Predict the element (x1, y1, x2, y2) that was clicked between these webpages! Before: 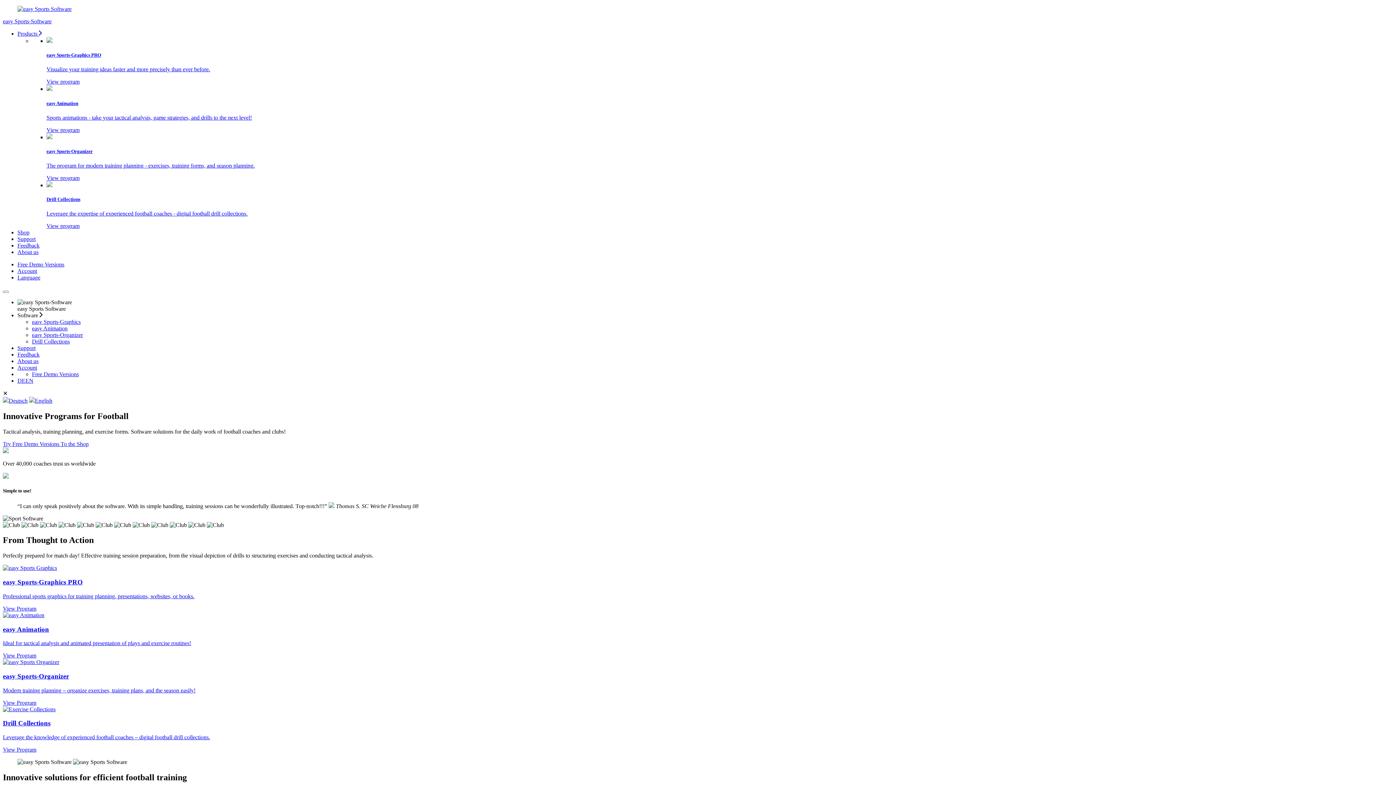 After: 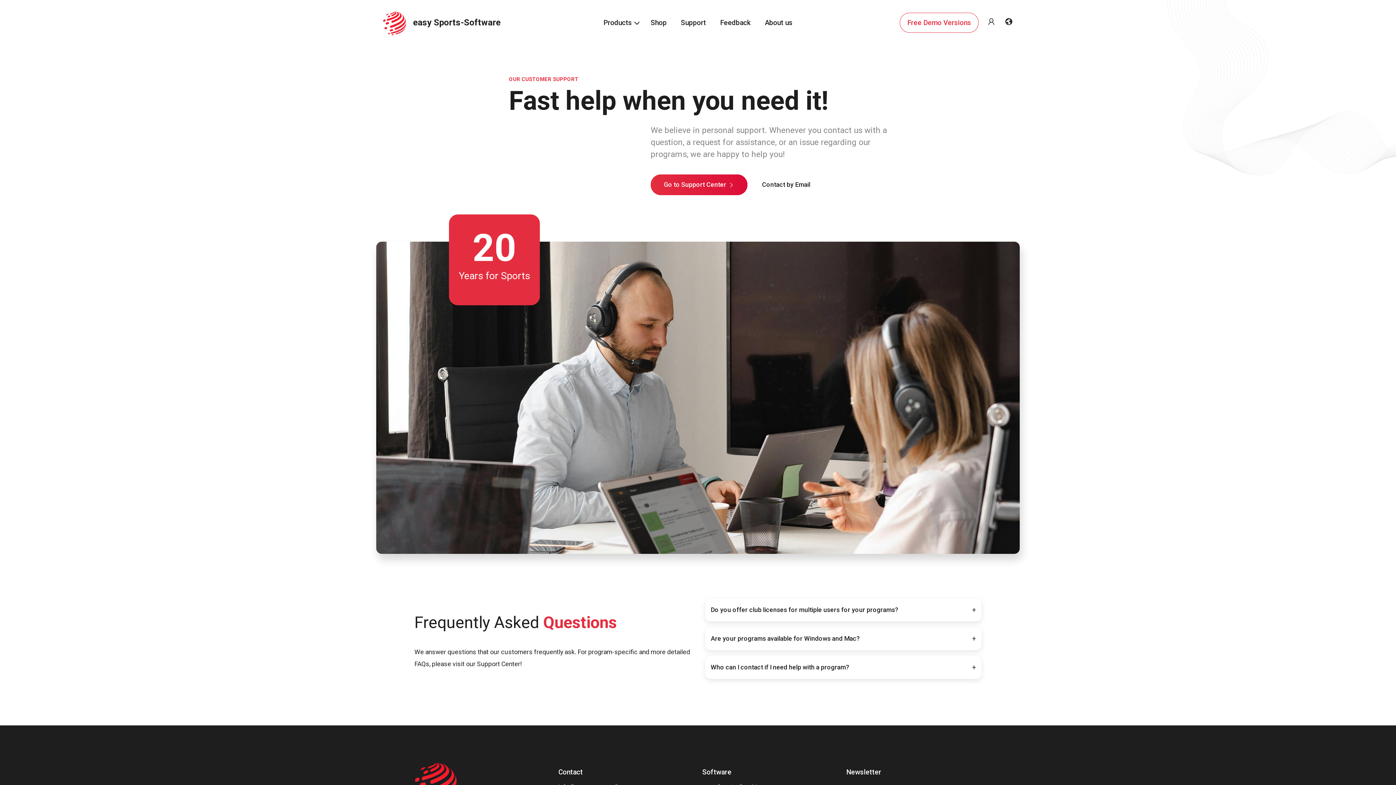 Action: bbox: (17, 236, 35, 242) label: Support